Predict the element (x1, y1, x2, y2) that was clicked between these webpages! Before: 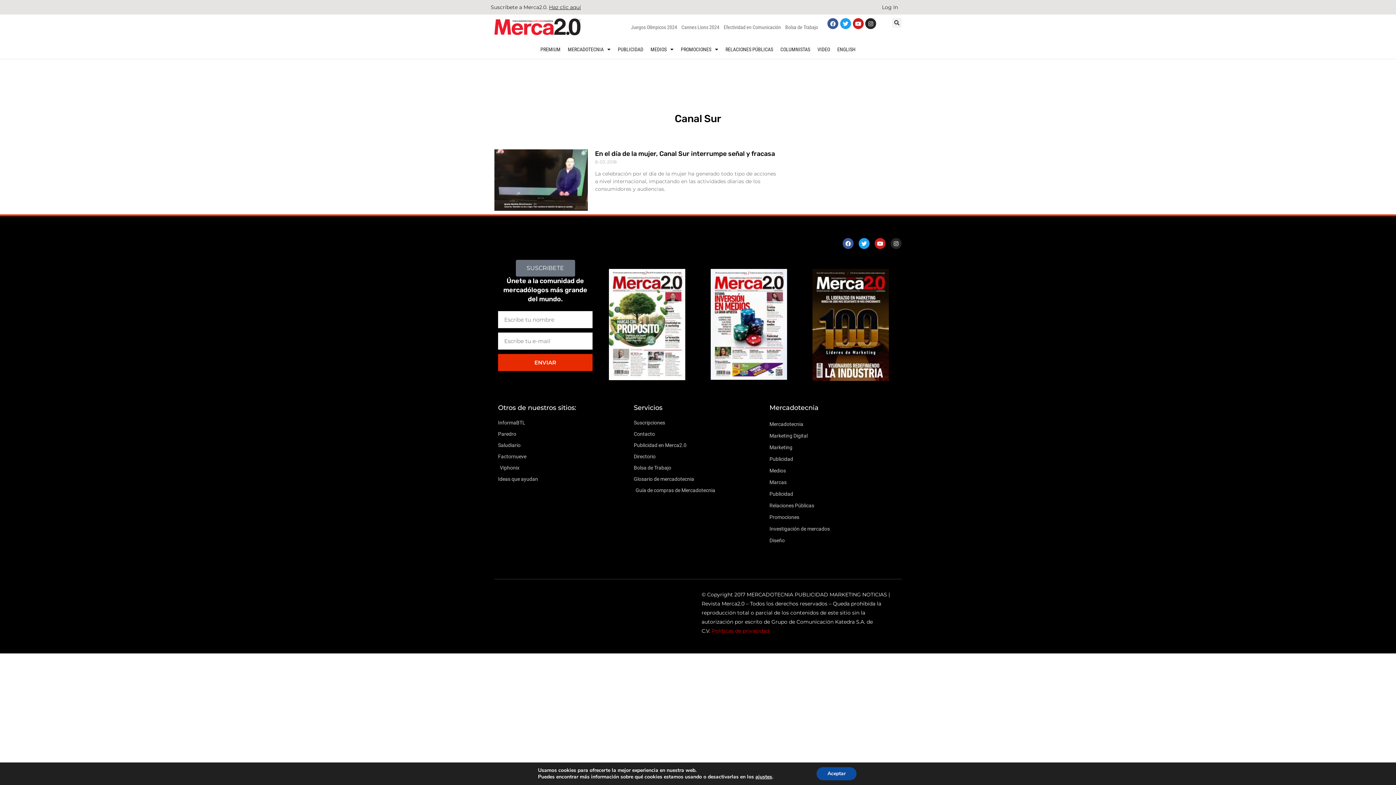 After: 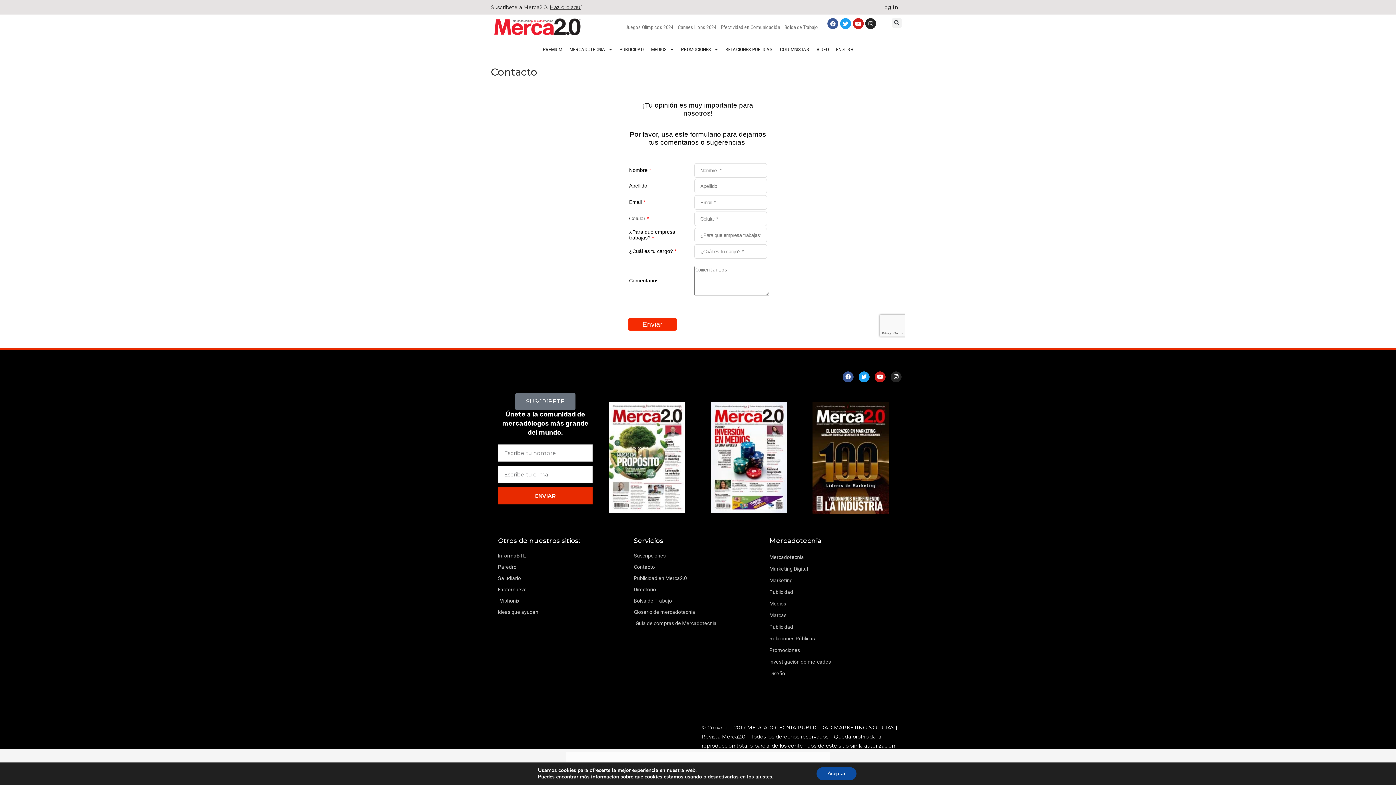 Action: label: Contacto bbox: (633, 429, 762, 438)